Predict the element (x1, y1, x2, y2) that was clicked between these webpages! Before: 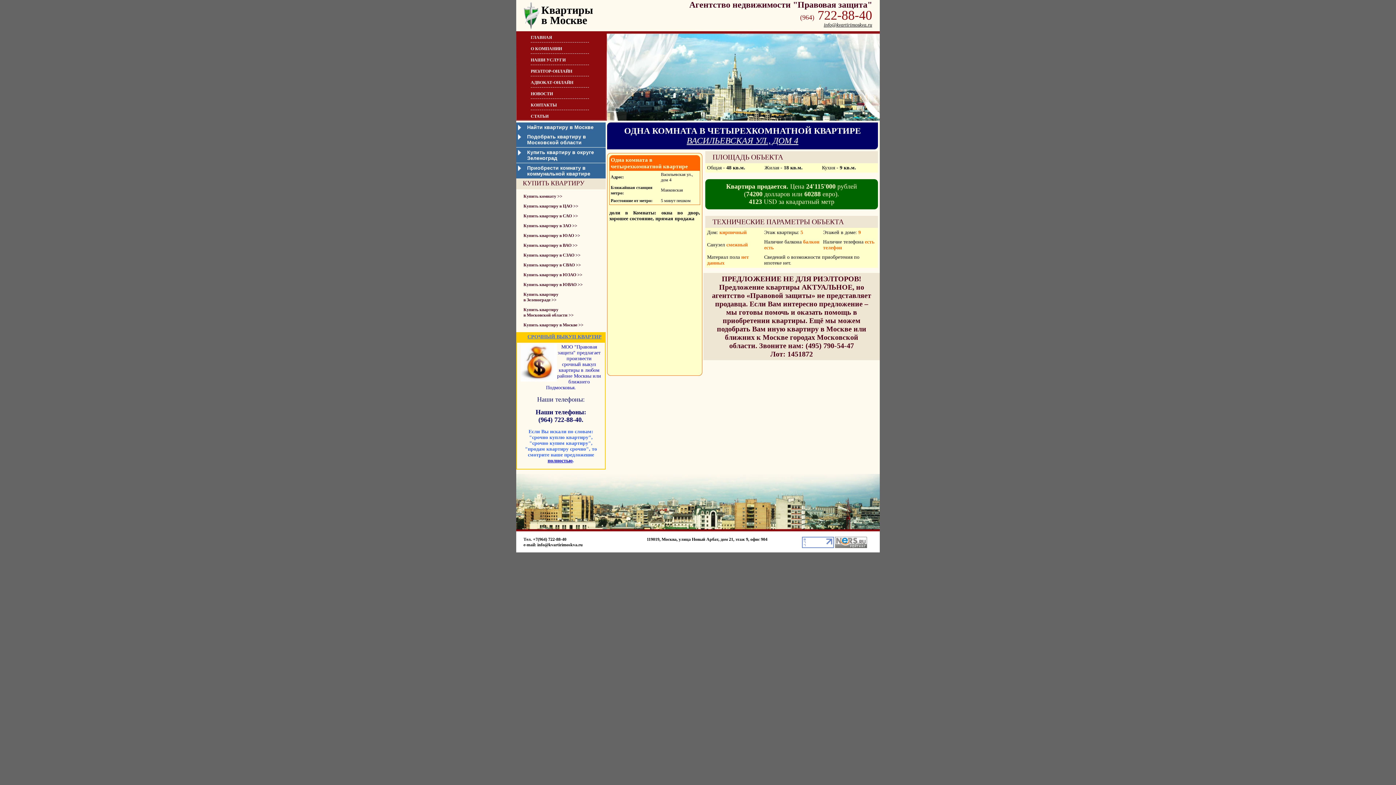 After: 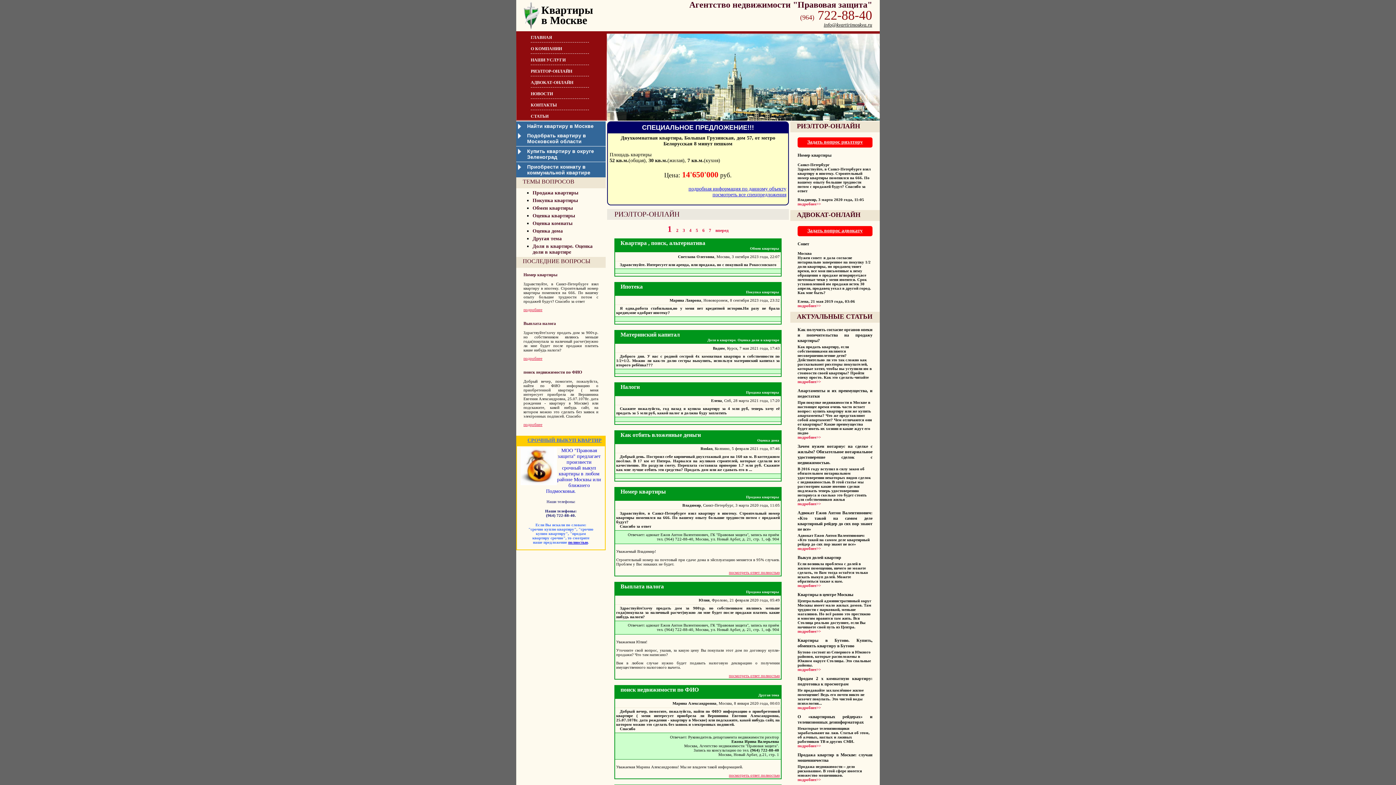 Action: label: РИЭЛТОР-ОНЛАЙН bbox: (530, 68, 572, 73)